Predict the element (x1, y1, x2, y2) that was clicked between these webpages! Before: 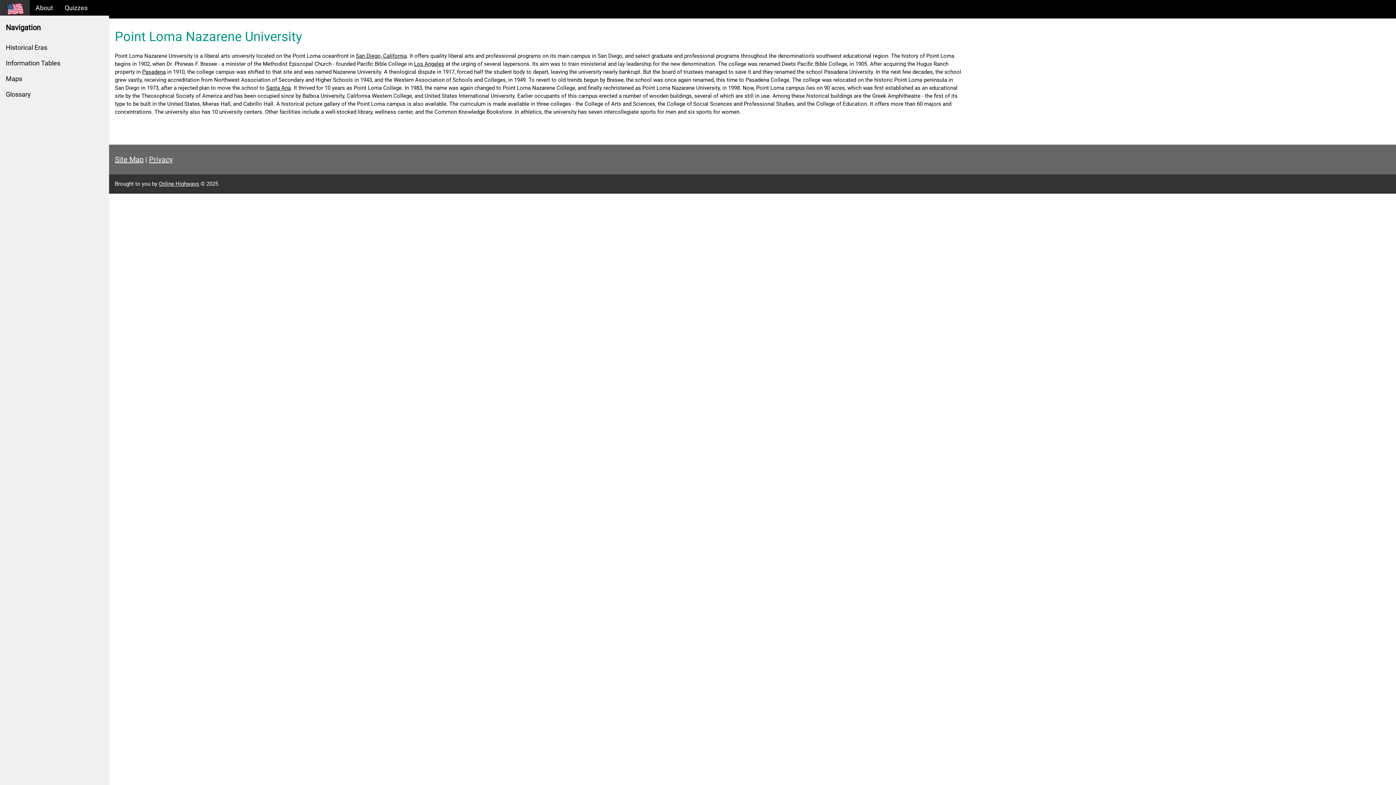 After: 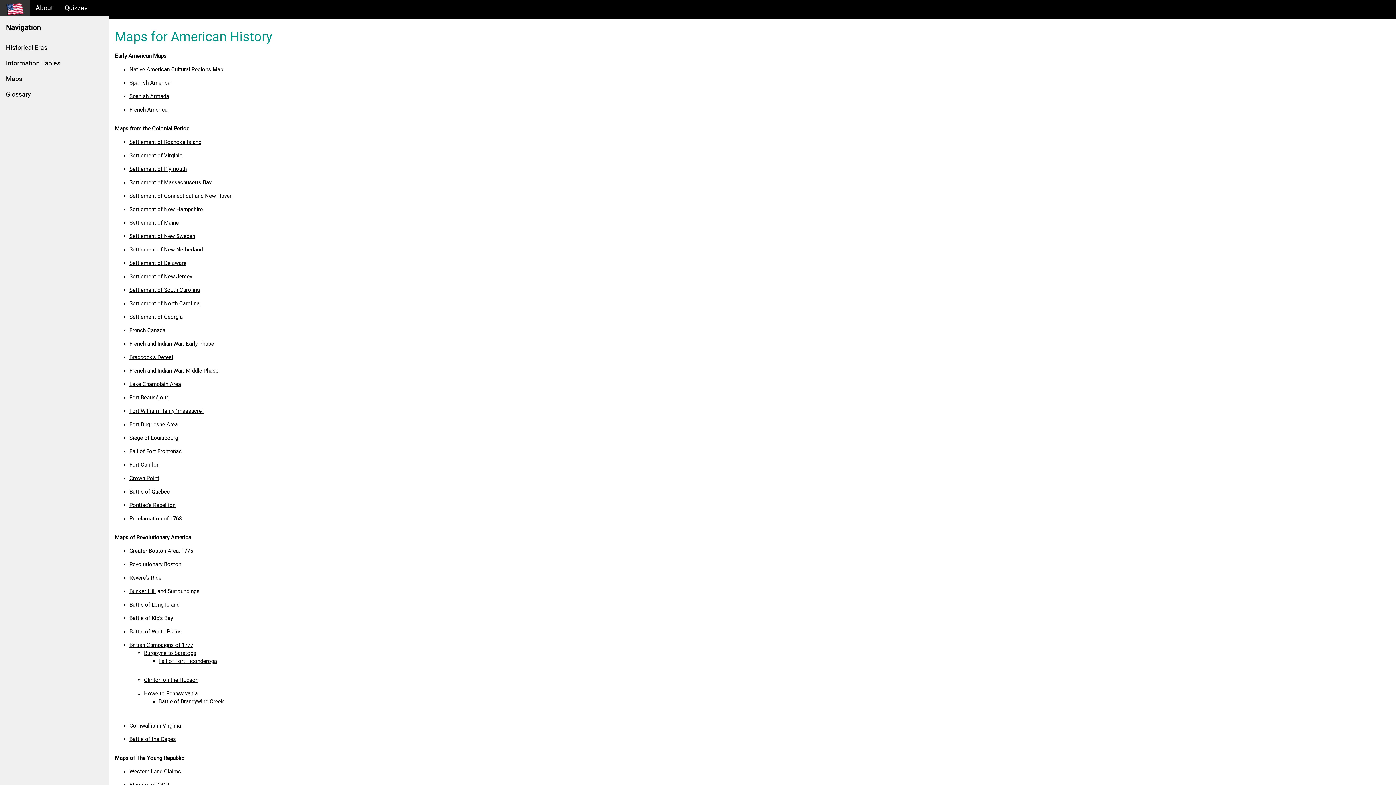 Action: label: Maps bbox: (0, 70, 109, 86)